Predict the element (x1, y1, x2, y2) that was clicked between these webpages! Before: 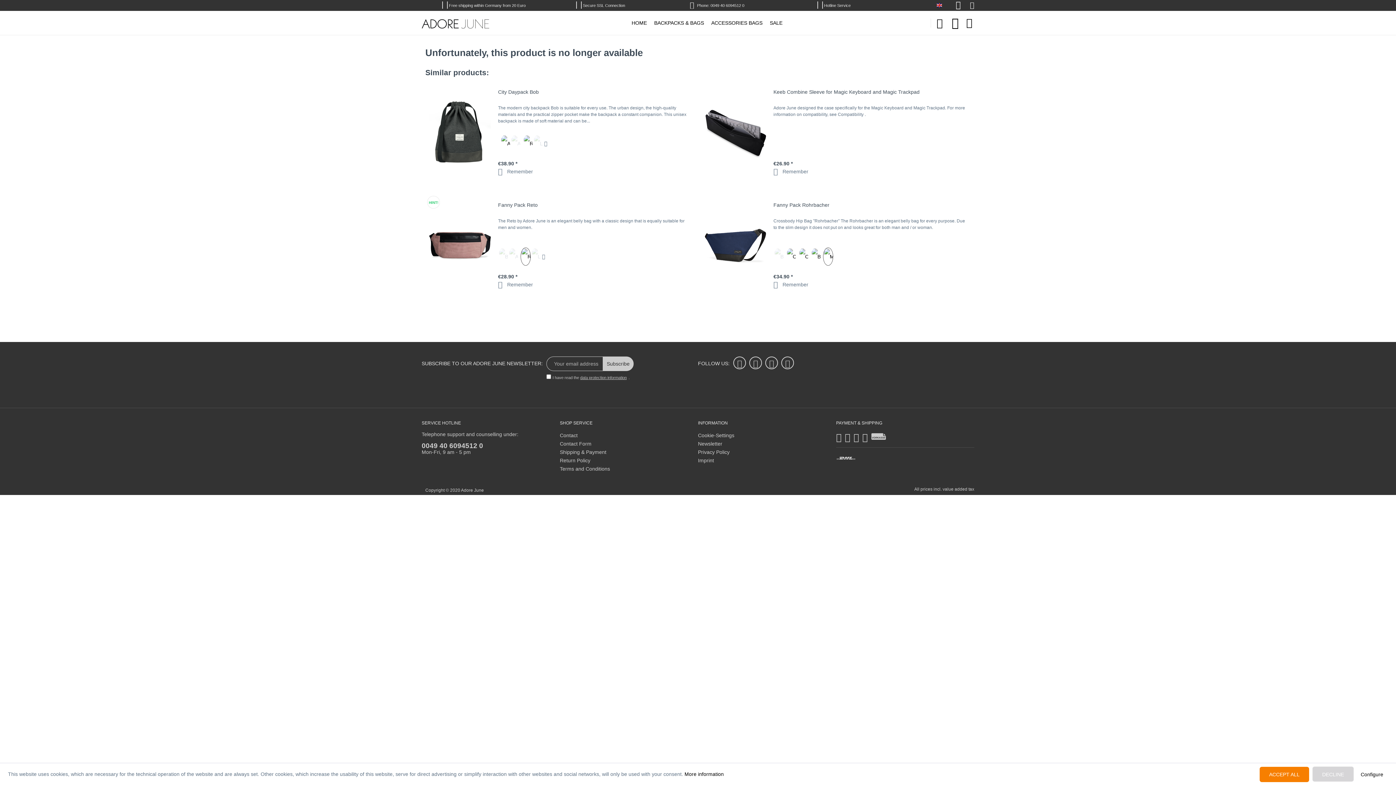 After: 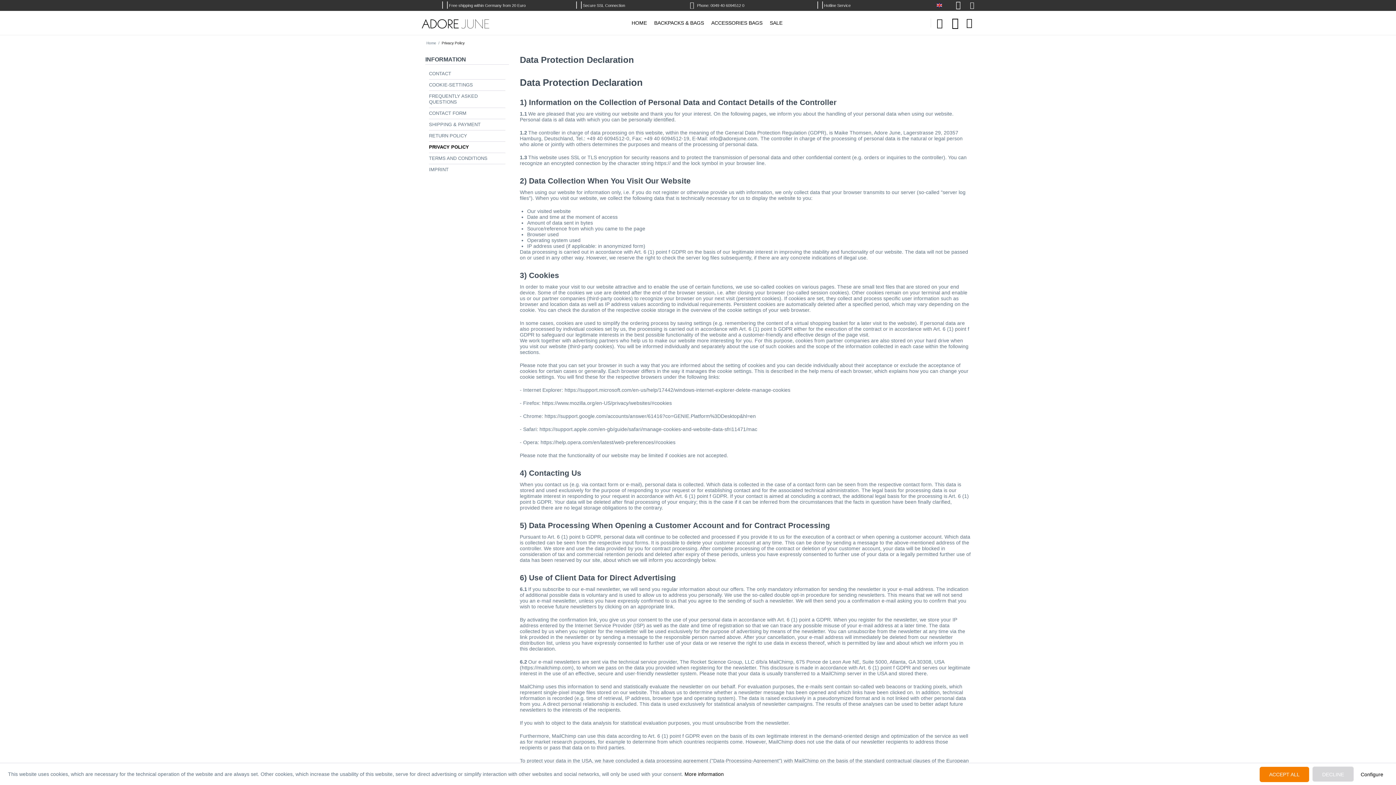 Action: label: More information bbox: (684, 771, 724, 777)